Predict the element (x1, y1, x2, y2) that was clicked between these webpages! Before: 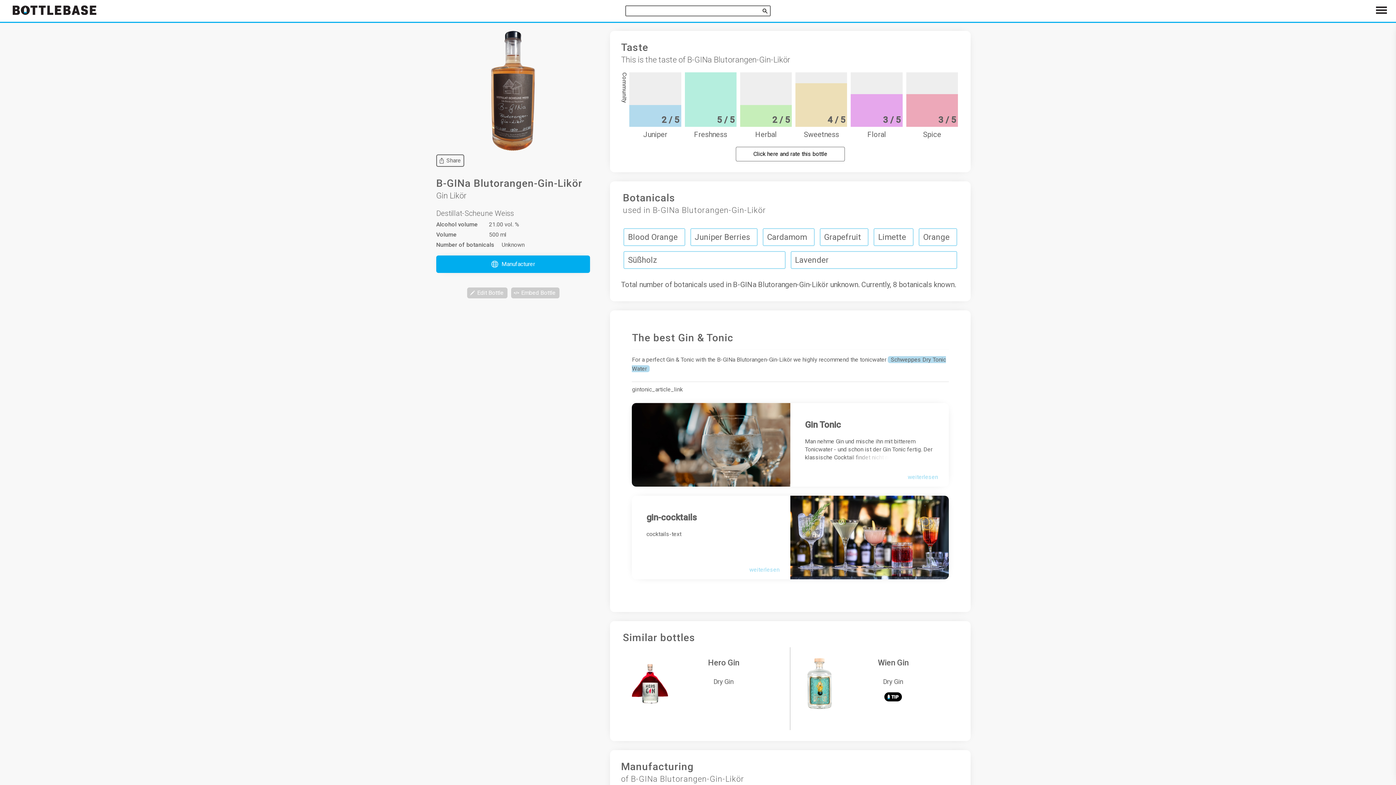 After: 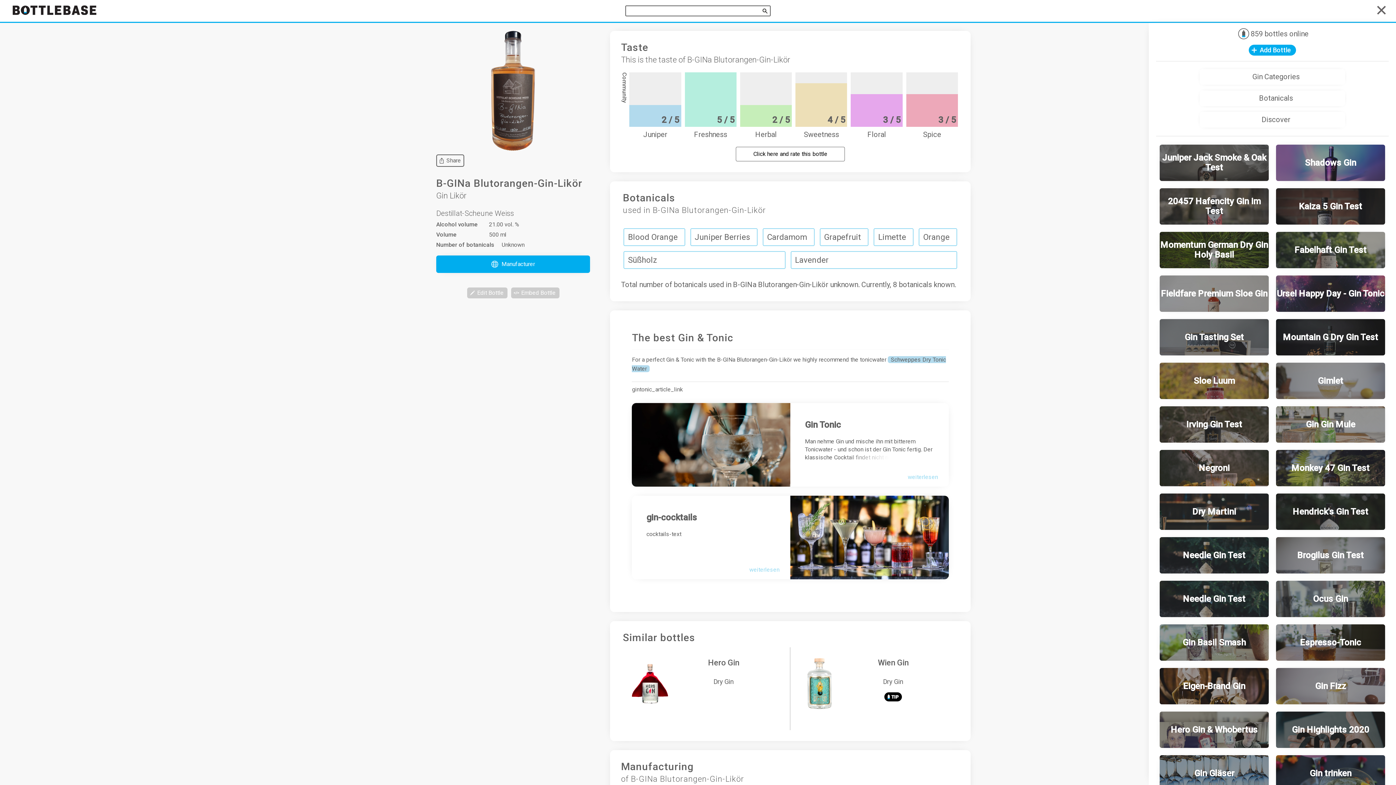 Action: bbox: (1374, 4, 1389, 17)